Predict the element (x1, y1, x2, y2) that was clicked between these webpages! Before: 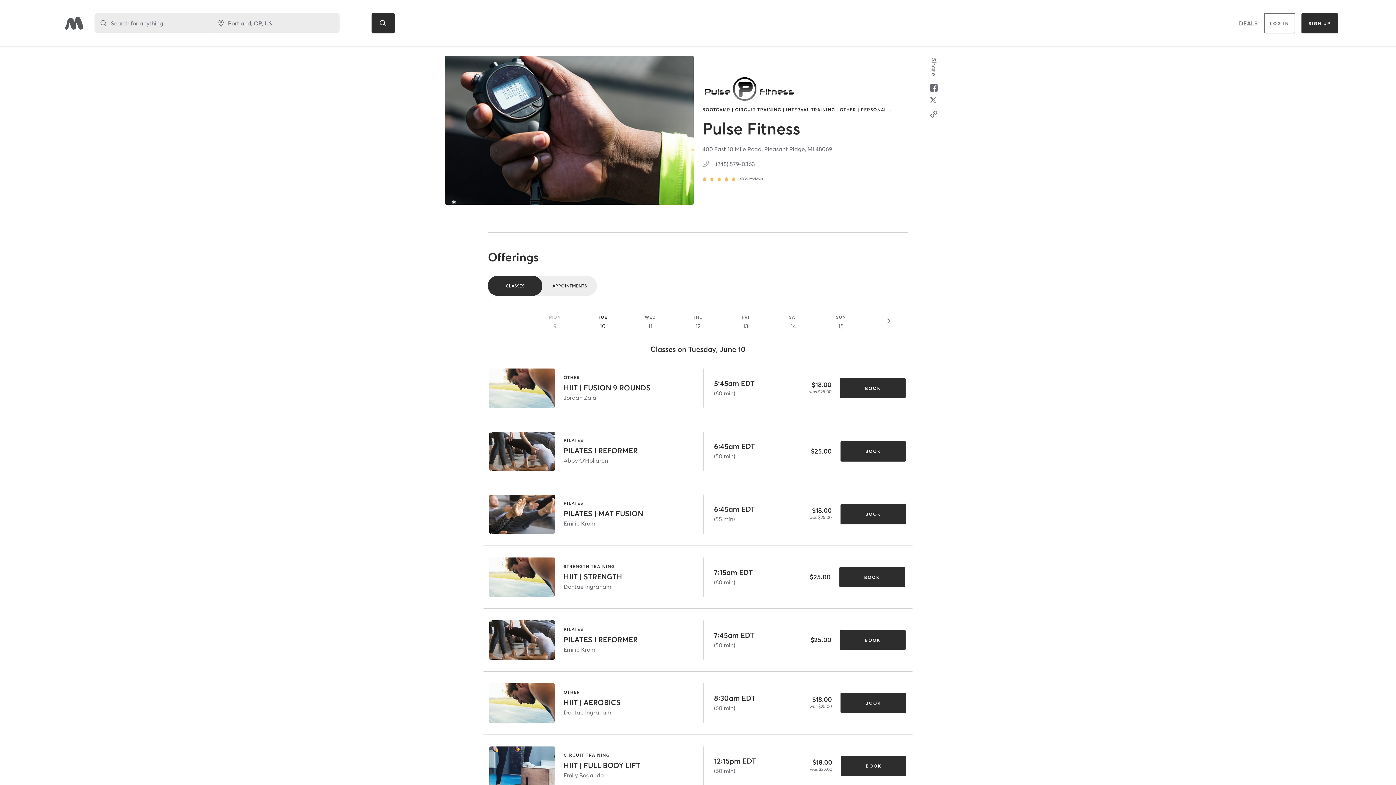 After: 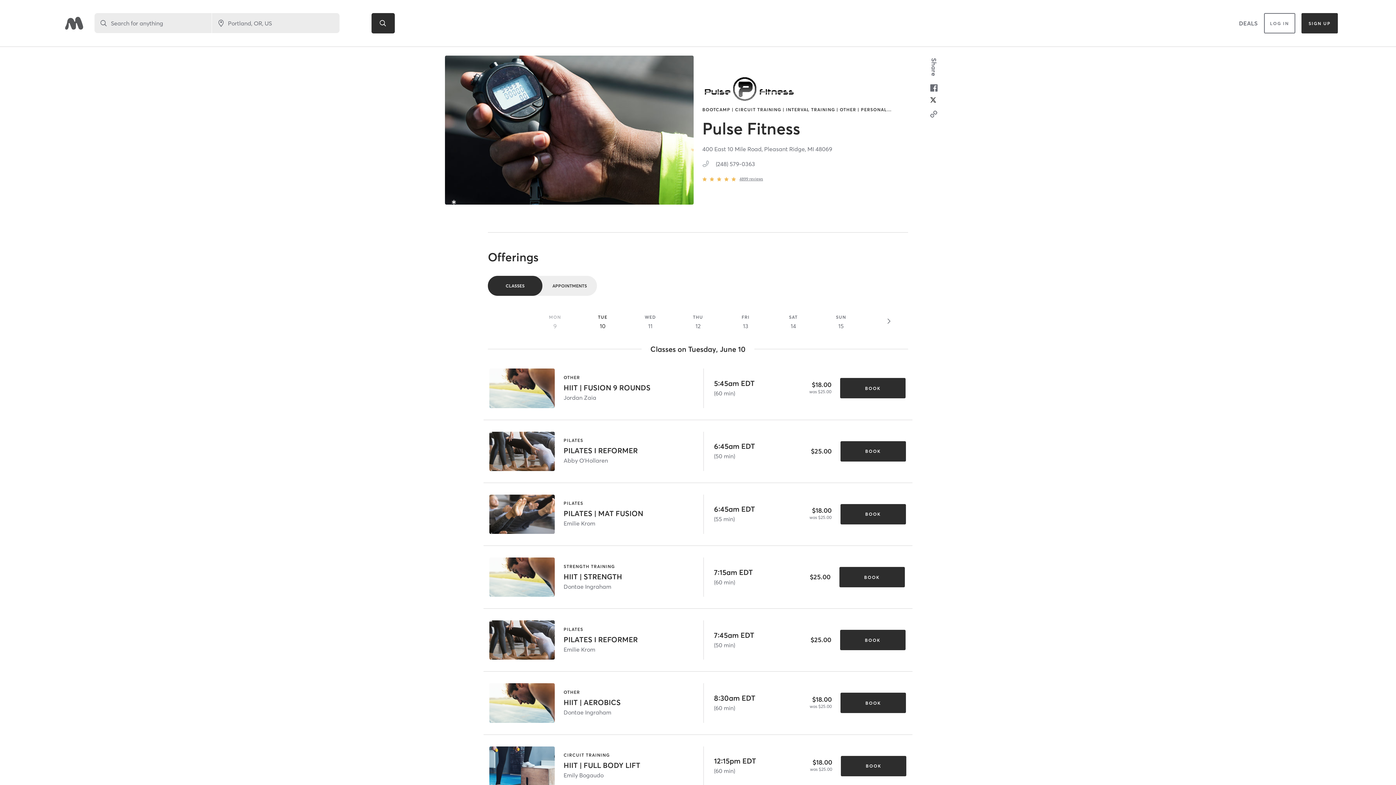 Action: bbox: (930, 90, 937, 101)